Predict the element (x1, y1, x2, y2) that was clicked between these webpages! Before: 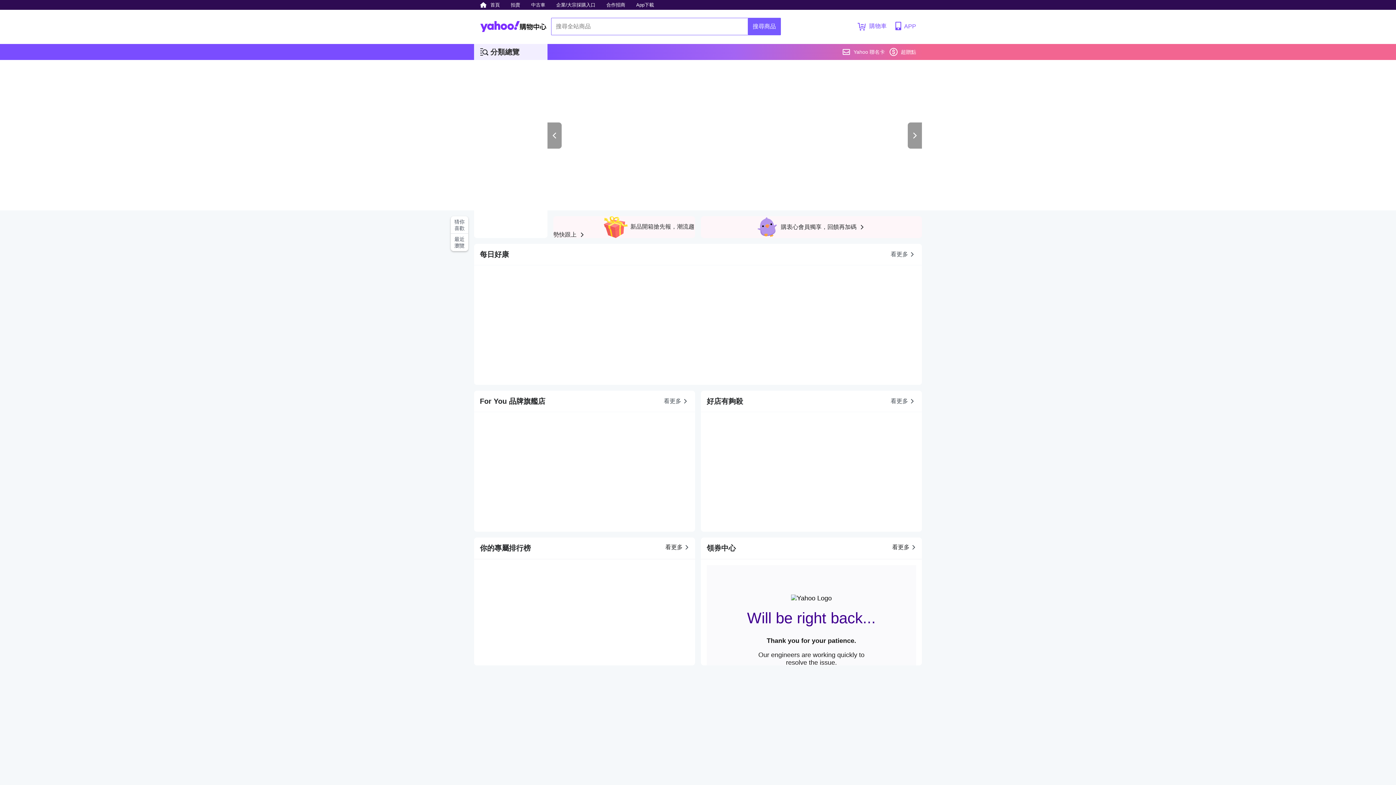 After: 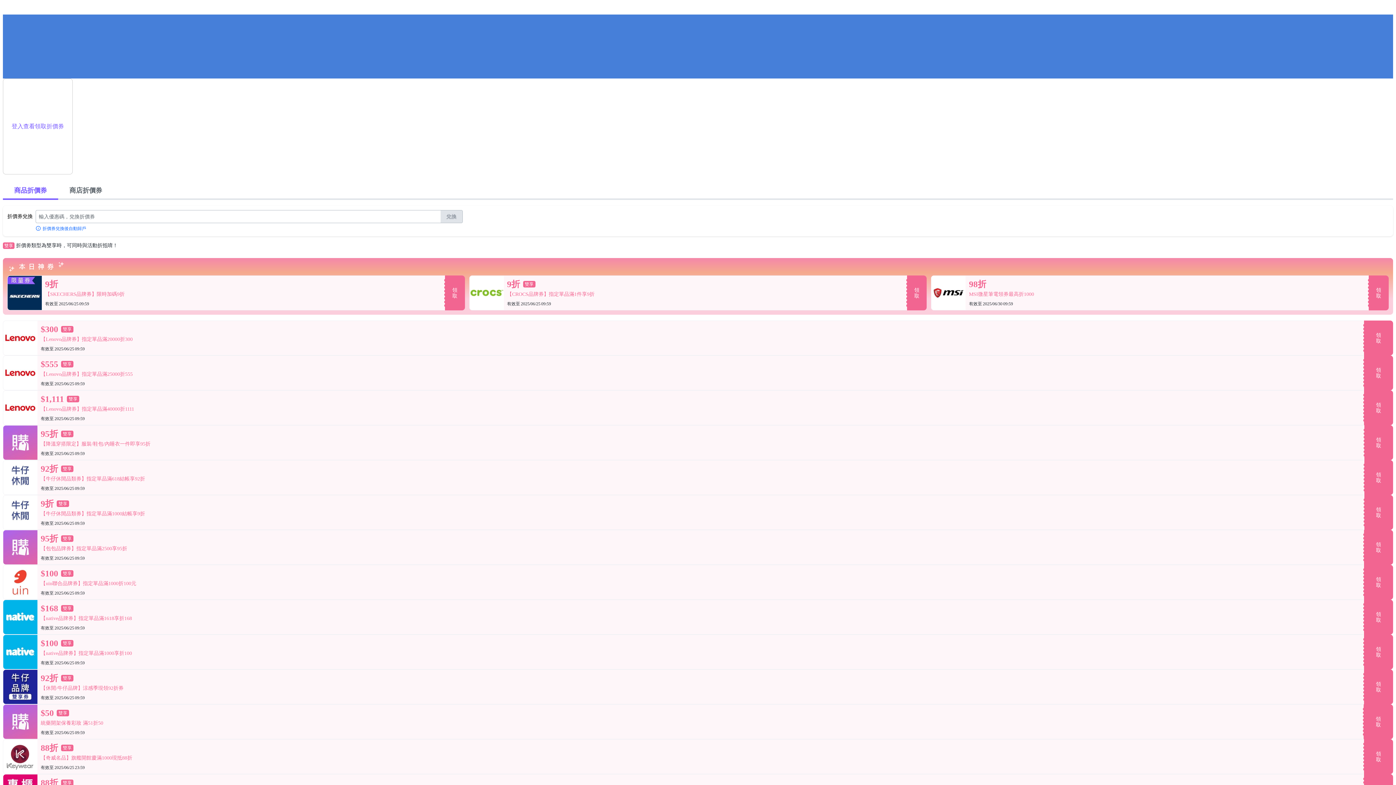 Action: bbox: (892, 543, 917, 551) label: 看更多